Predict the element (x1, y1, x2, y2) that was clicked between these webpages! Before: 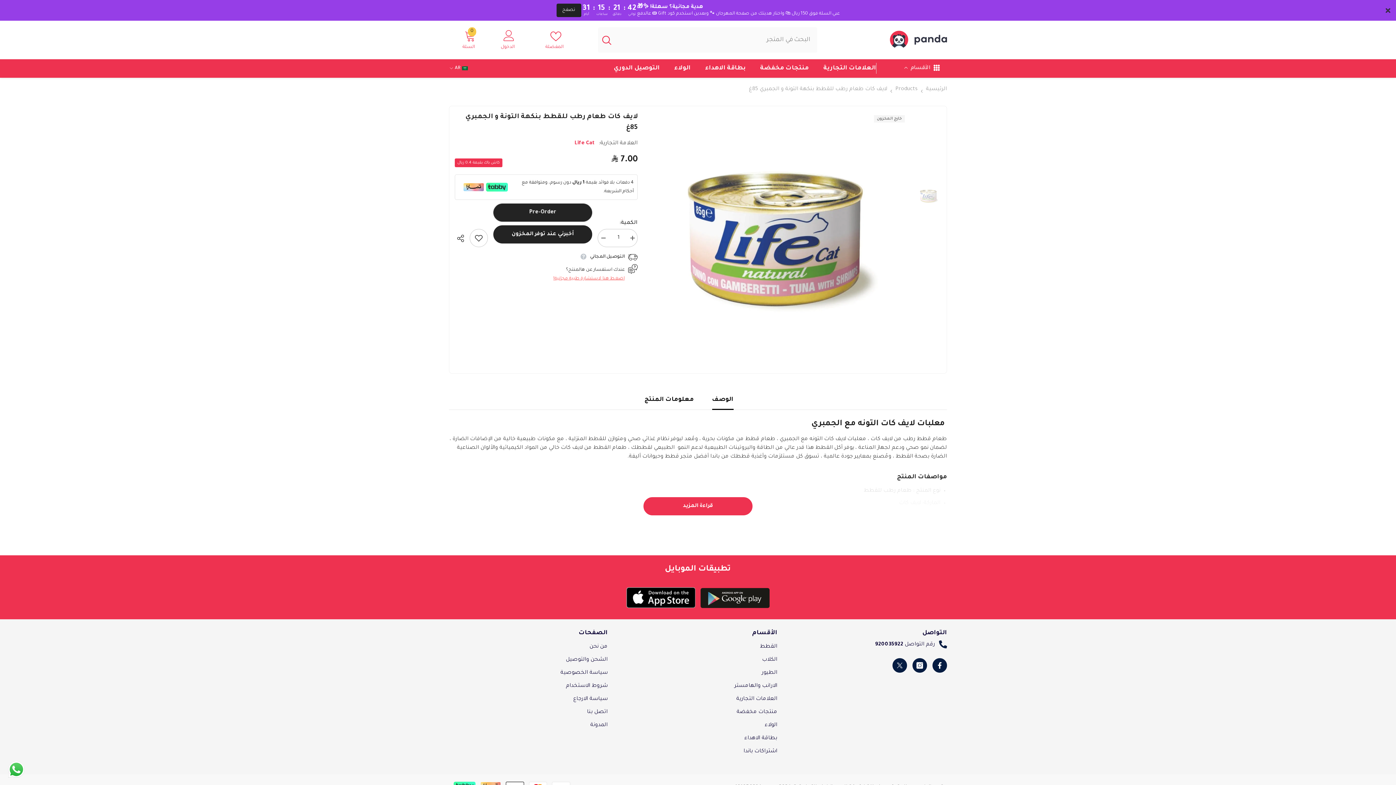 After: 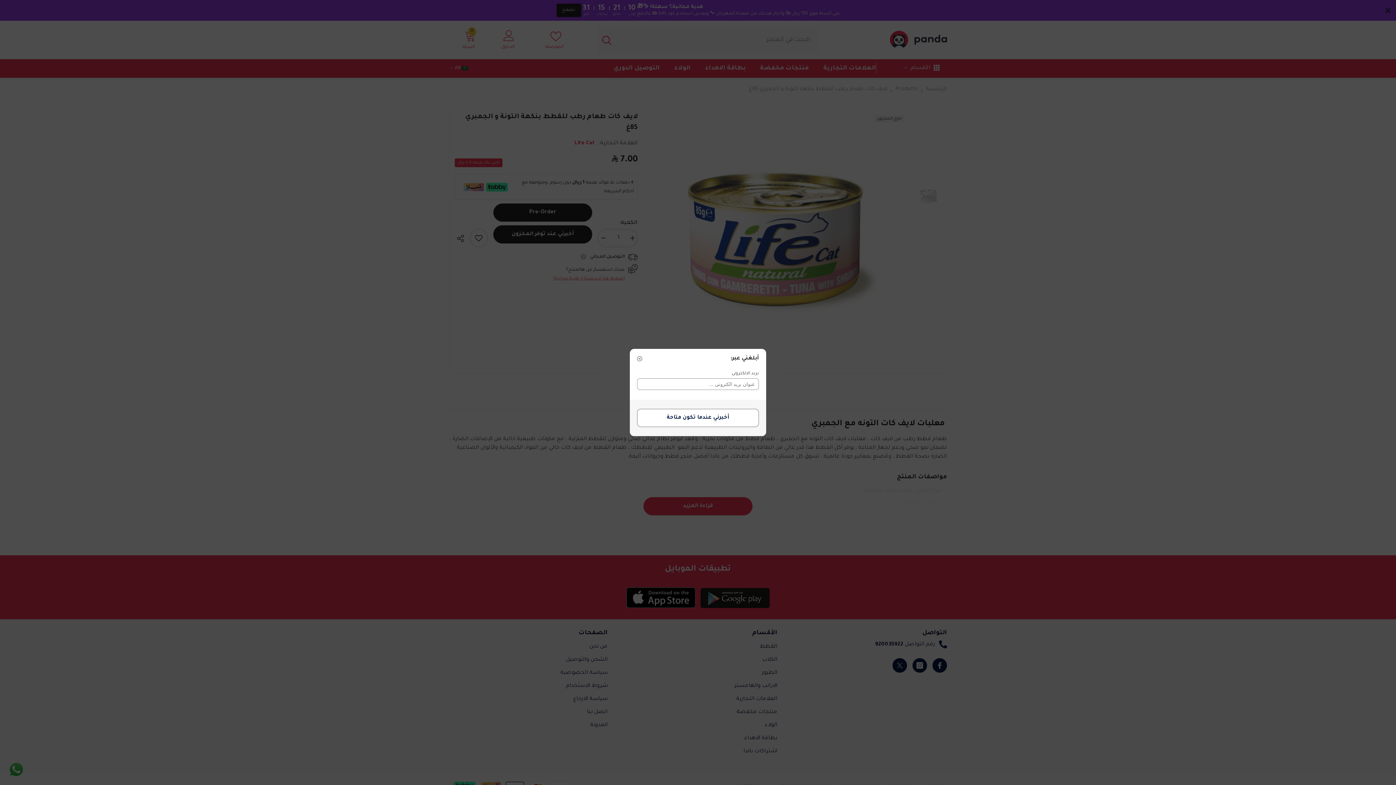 Action: label: أخبرني عند توفر المخزون bbox: (493, 225, 592, 243)